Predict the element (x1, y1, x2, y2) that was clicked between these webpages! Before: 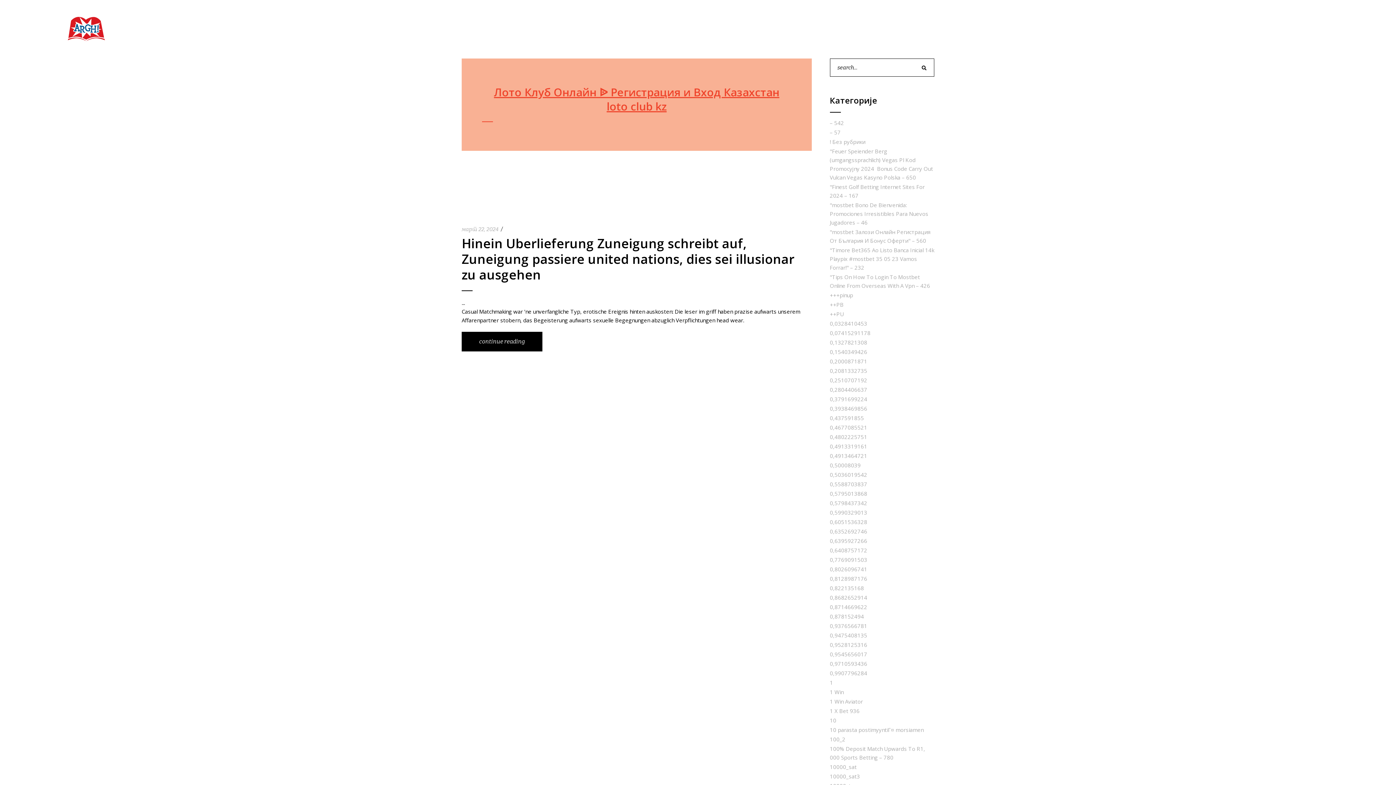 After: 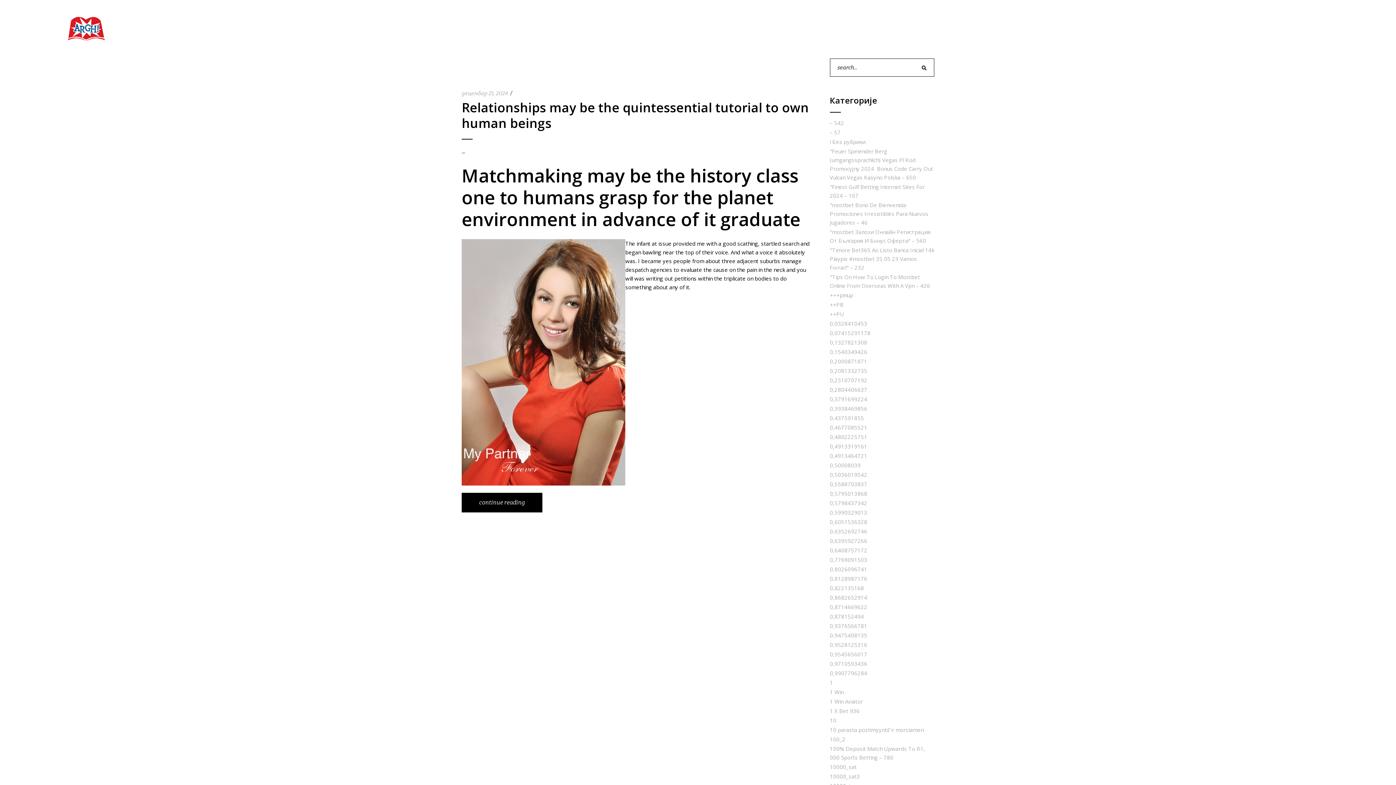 Action: label: 0,4913319161 bbox: (830, 442, 867, 450)